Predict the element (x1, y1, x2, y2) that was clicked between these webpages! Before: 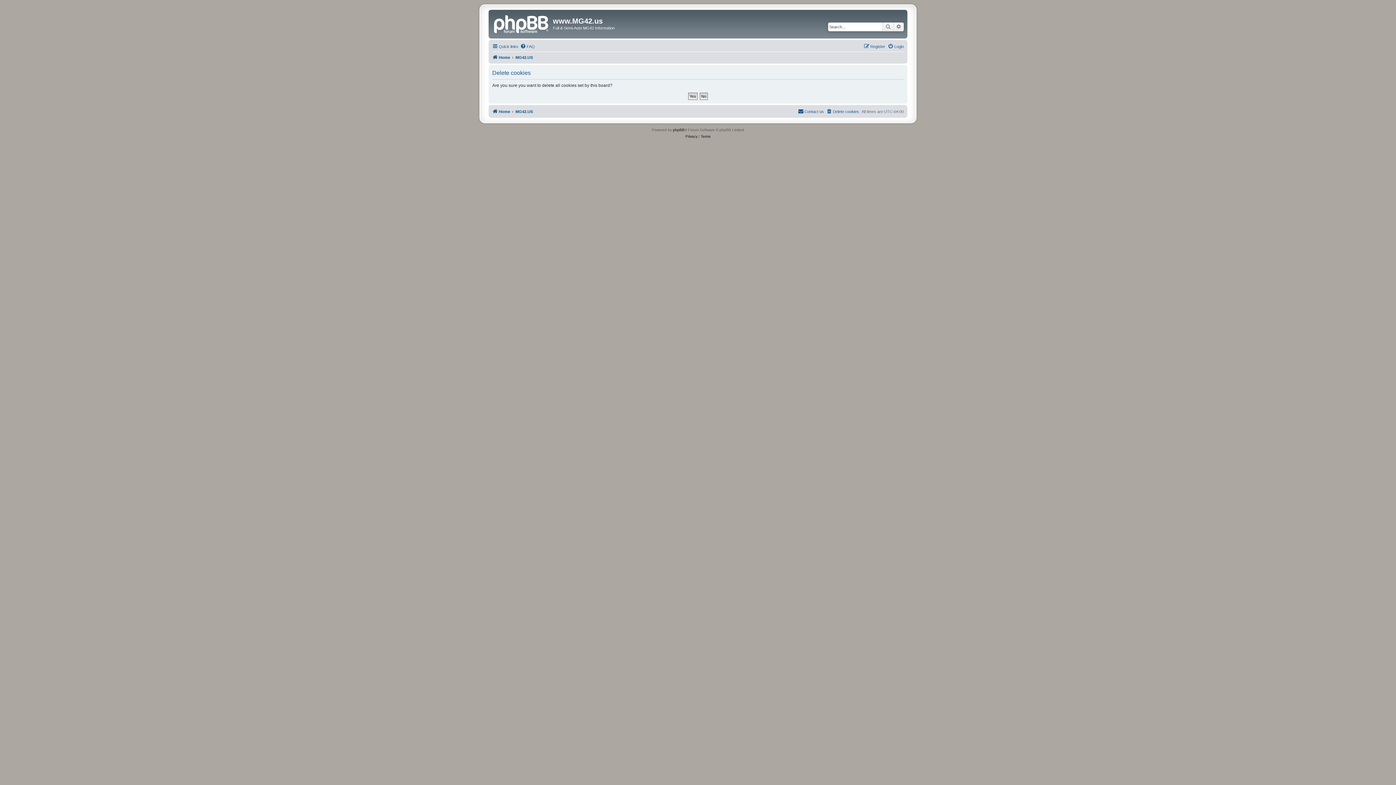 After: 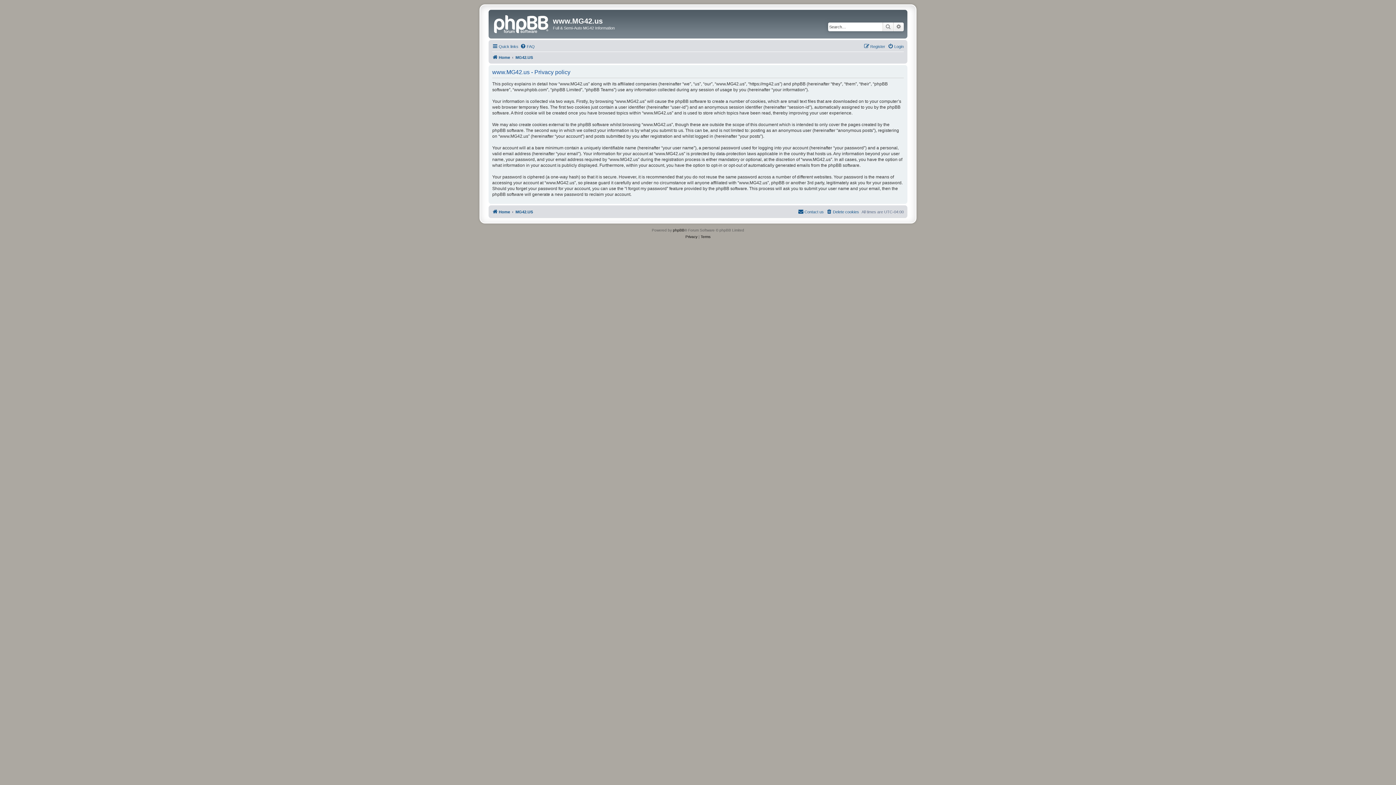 Action: label: Privacy bbox: (685, 133, 697, 139)